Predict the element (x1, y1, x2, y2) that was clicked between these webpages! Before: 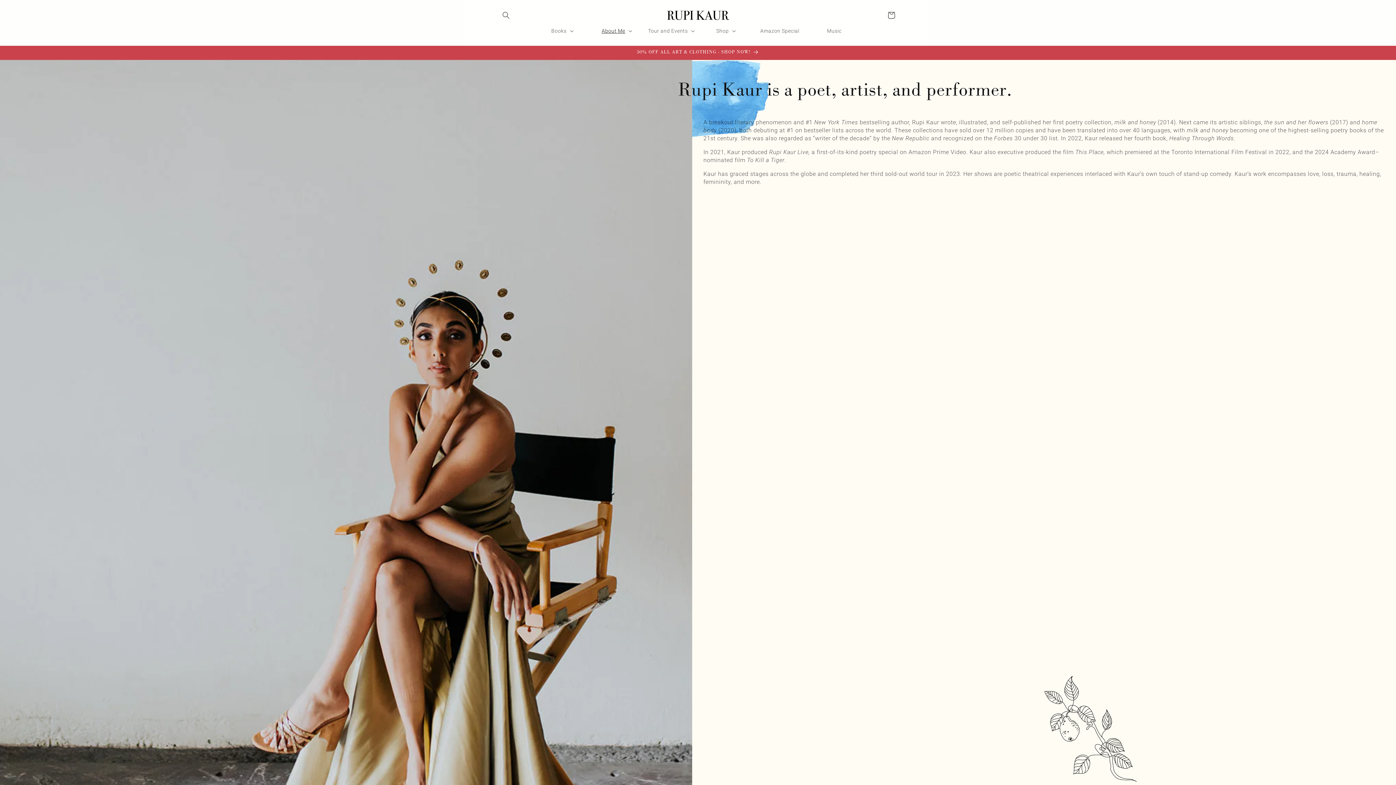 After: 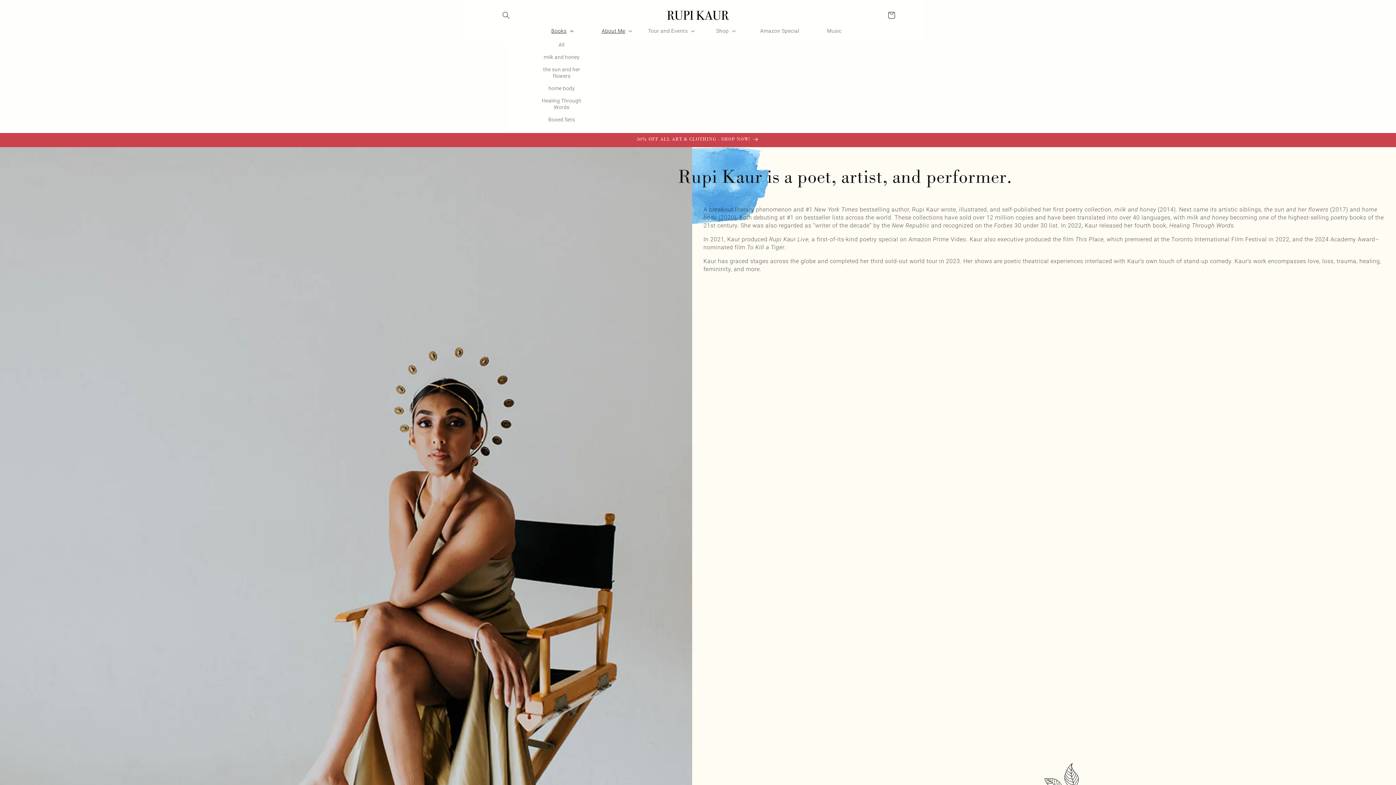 Action: label: Books bbox: (547, 23, 576, 38)